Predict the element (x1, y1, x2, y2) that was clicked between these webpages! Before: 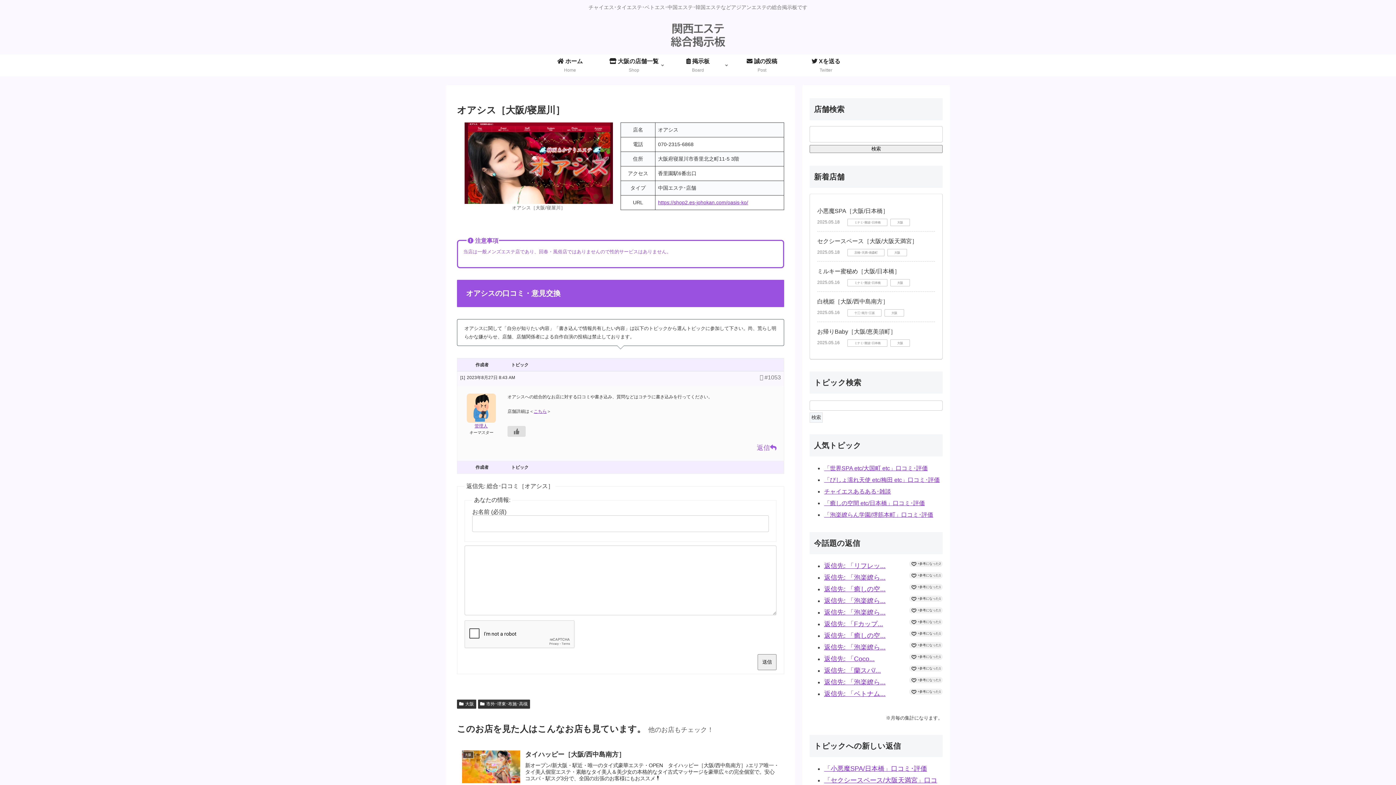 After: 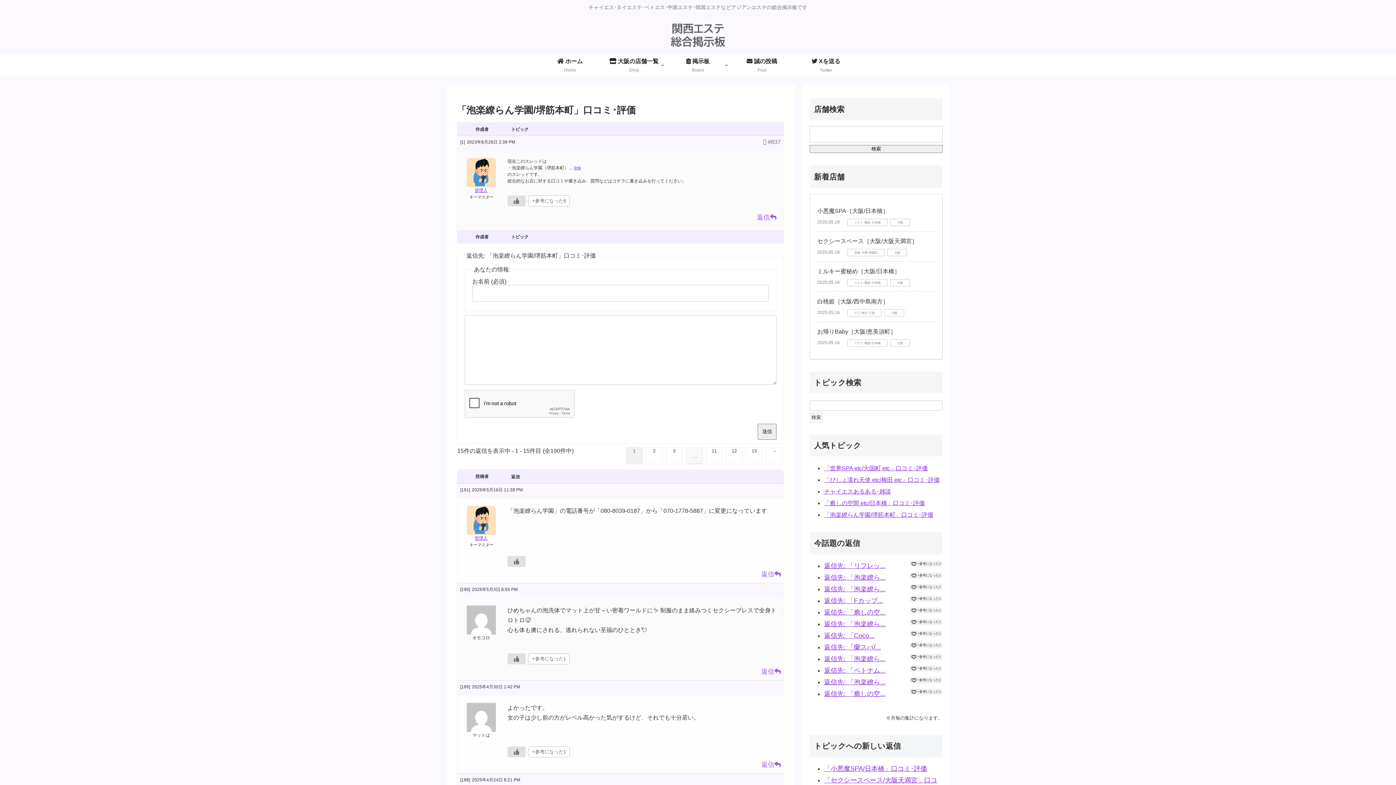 Action: bbox: (824, 511, 933, 518) label: 「泡楽繚らん学園/堺筋本町」口コミ･評価